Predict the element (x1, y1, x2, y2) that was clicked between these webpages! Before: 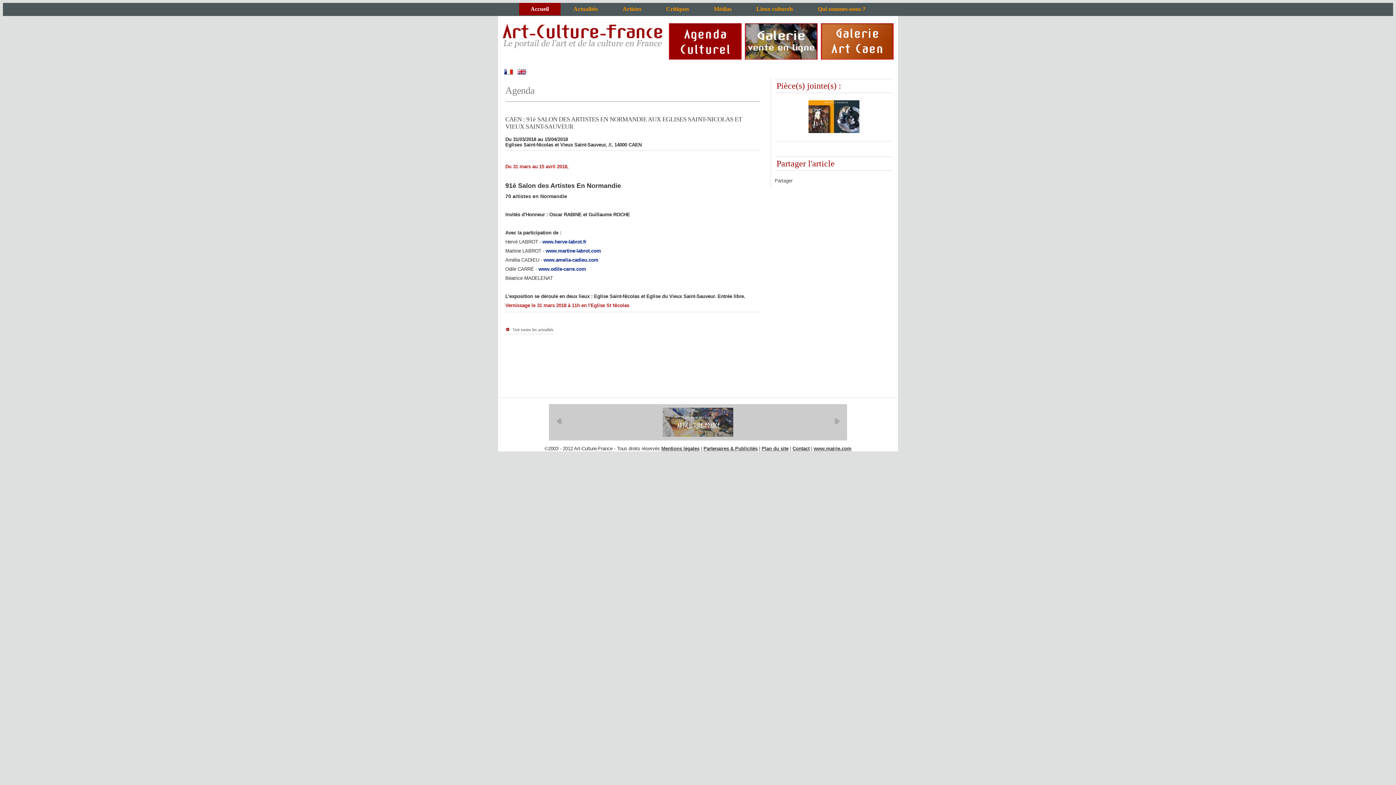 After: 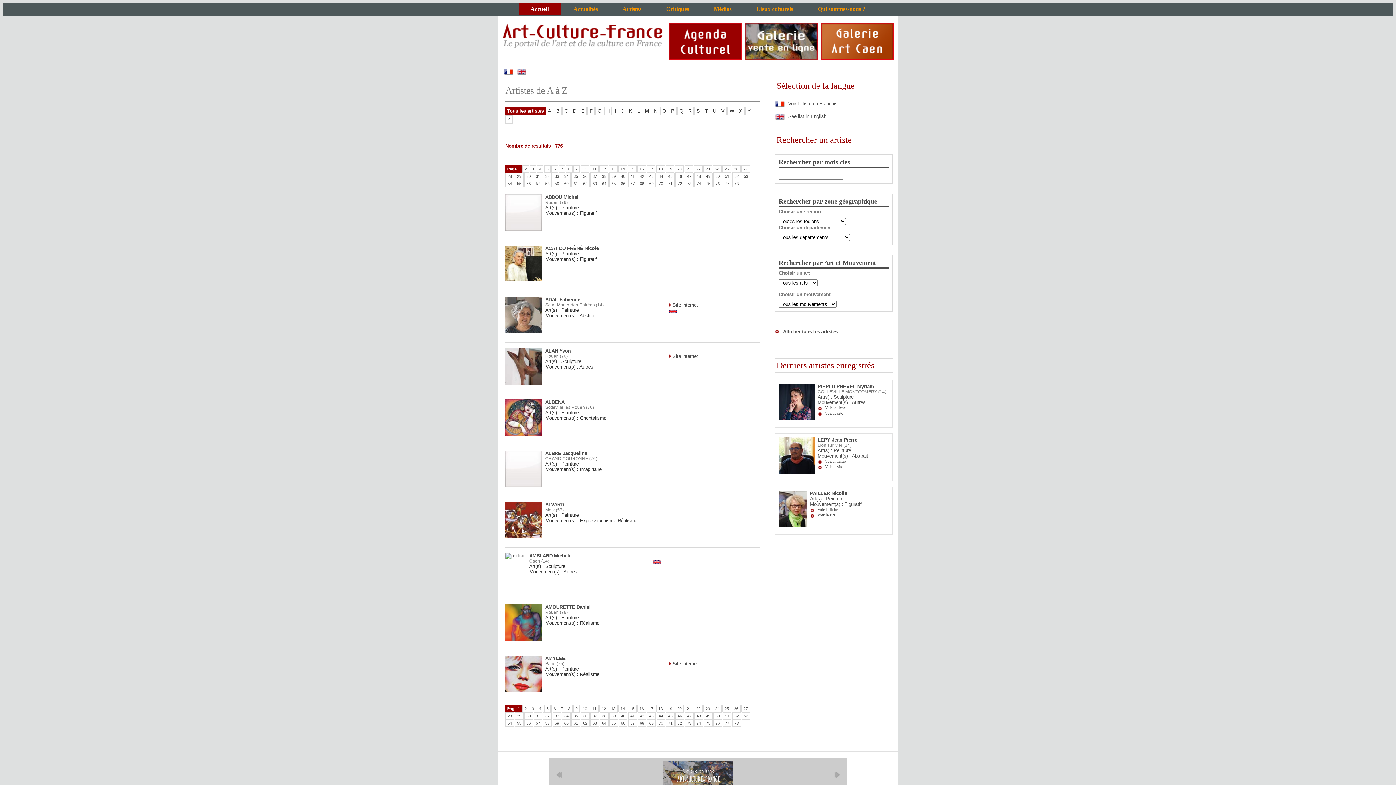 Action: bbox: (501, 68, 513, 74)